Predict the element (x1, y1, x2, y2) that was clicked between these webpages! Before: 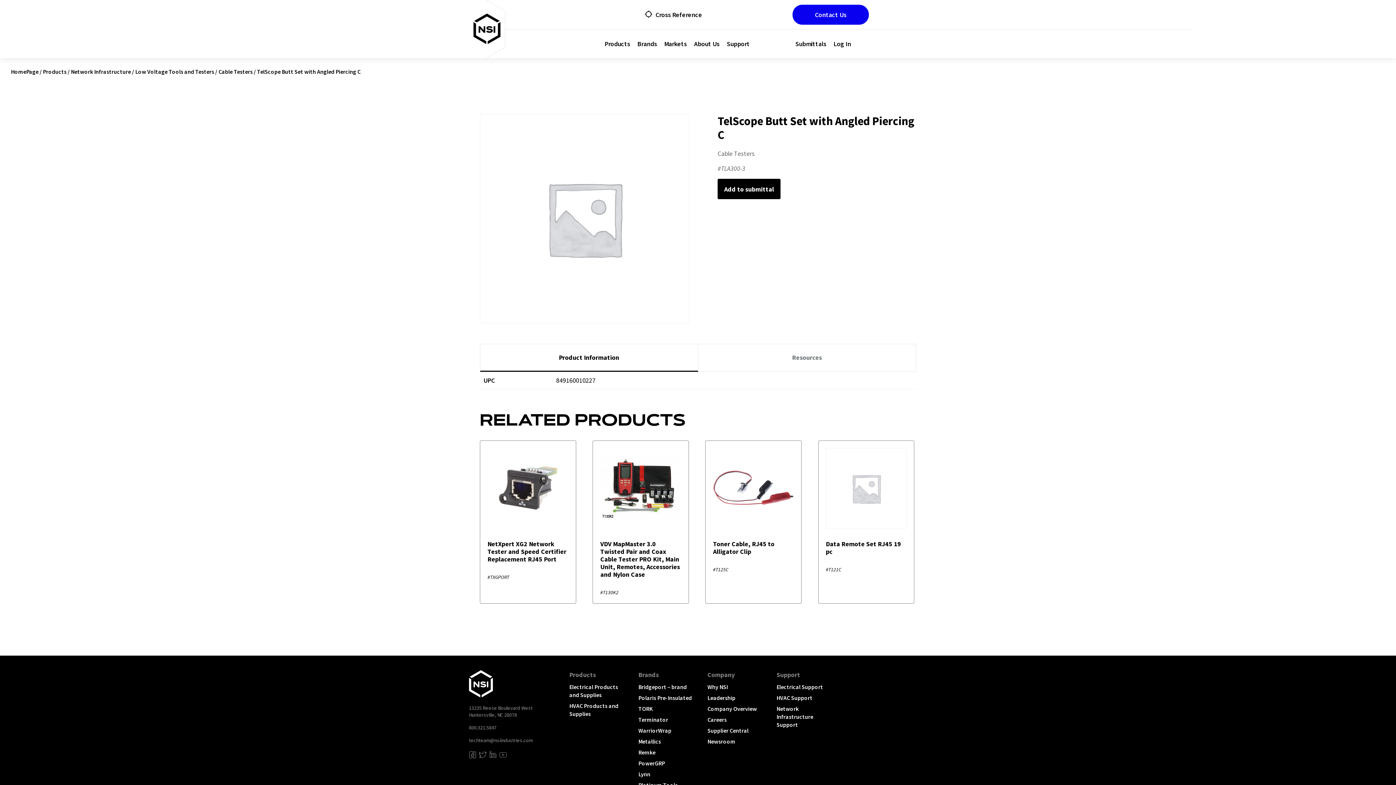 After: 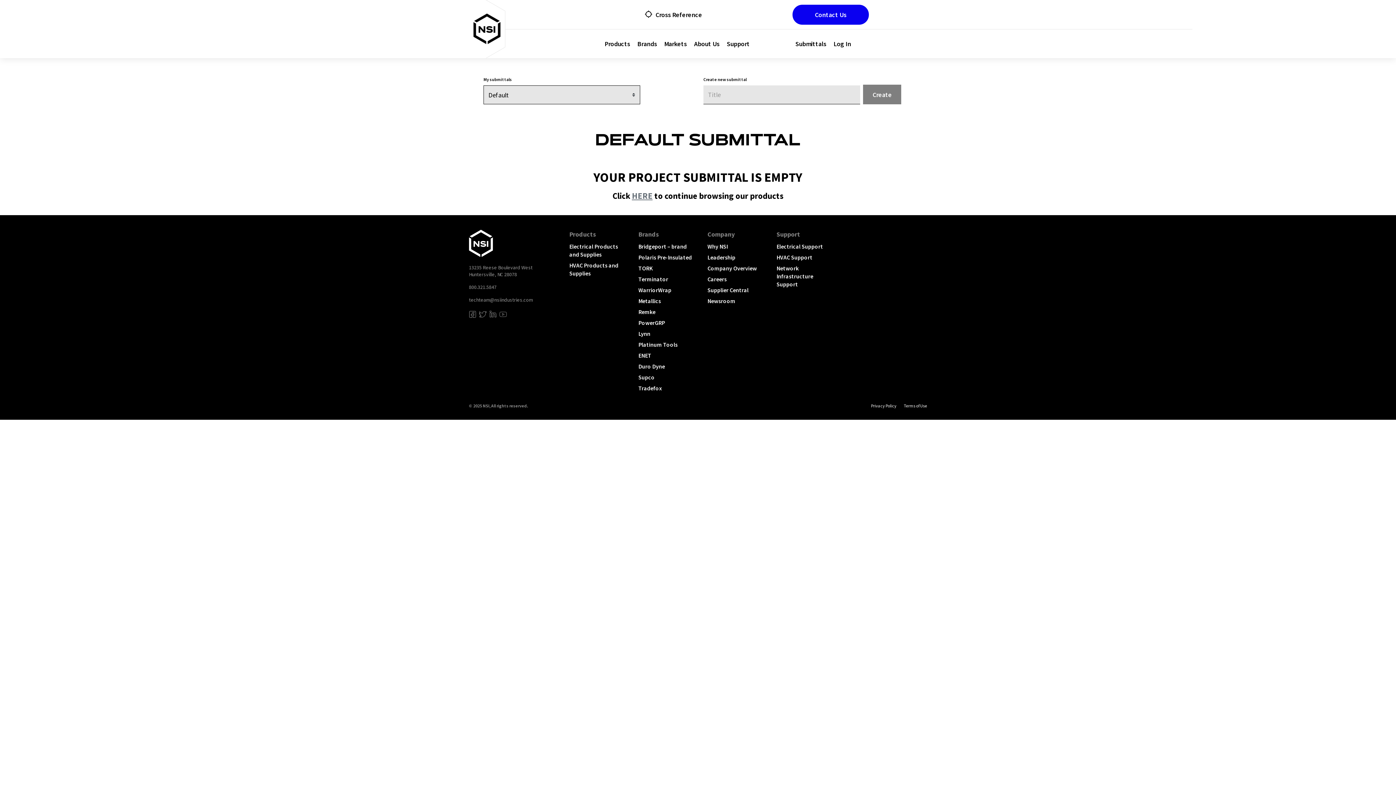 Action: bbox: (791, 36, 830, 51) label: Submittals